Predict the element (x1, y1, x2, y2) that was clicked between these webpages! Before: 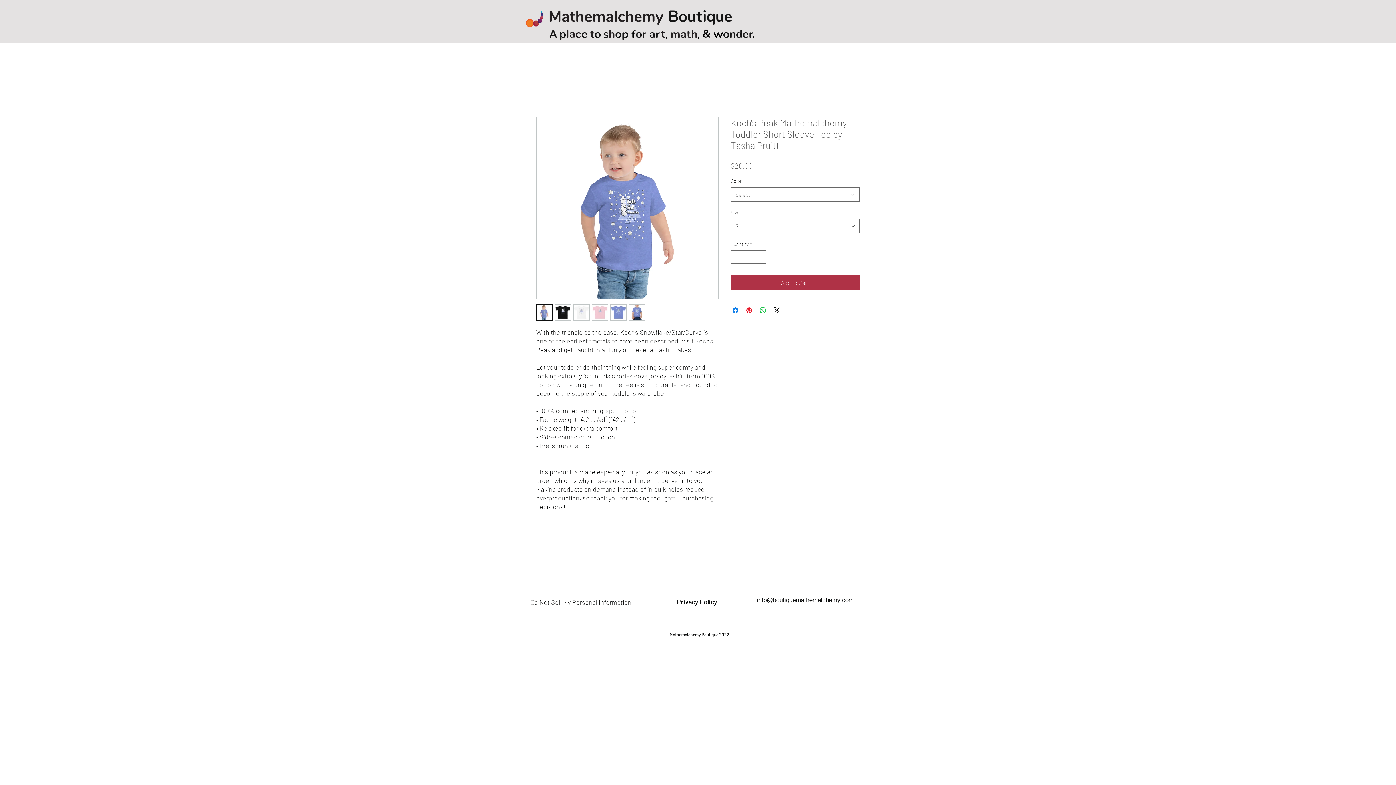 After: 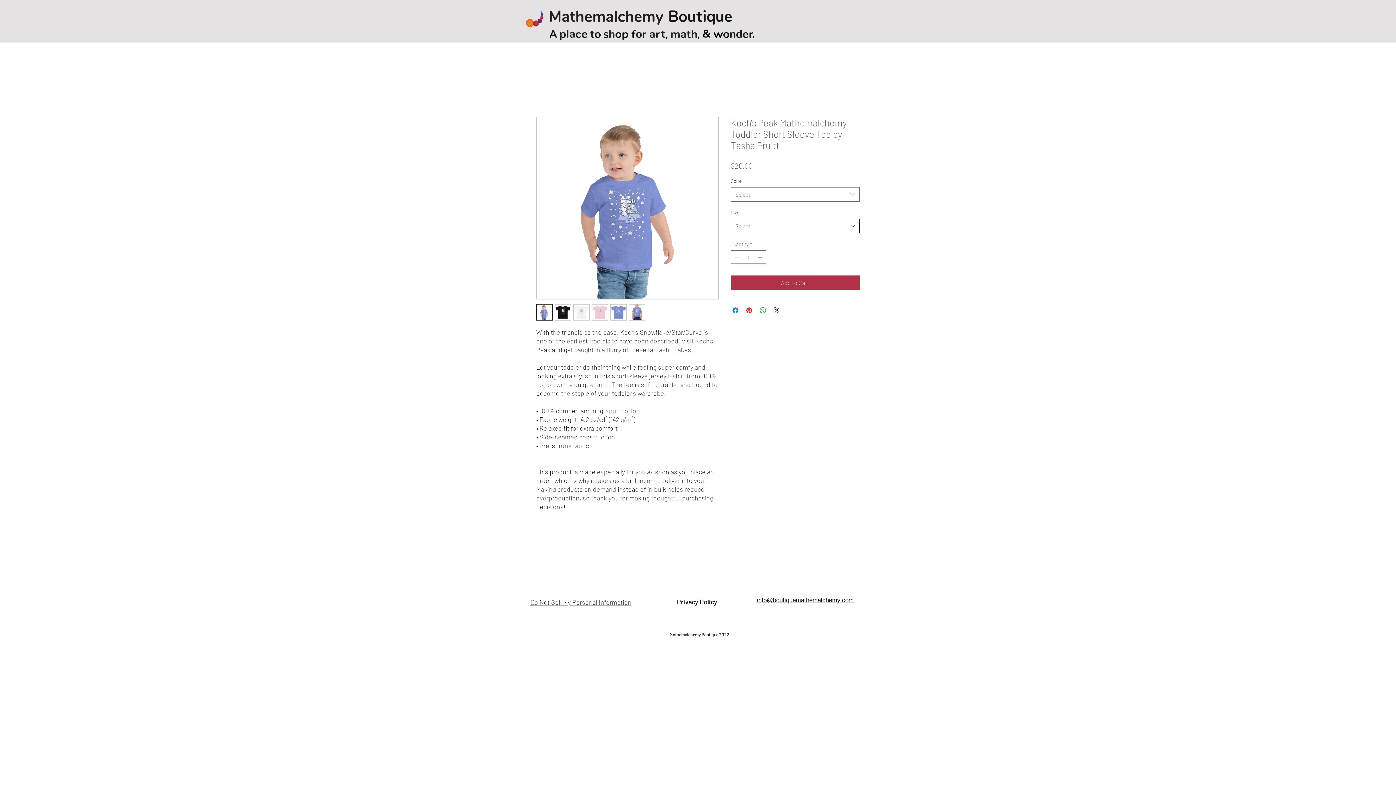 Action: bbox: (730, 218, 860, 233) label: Select